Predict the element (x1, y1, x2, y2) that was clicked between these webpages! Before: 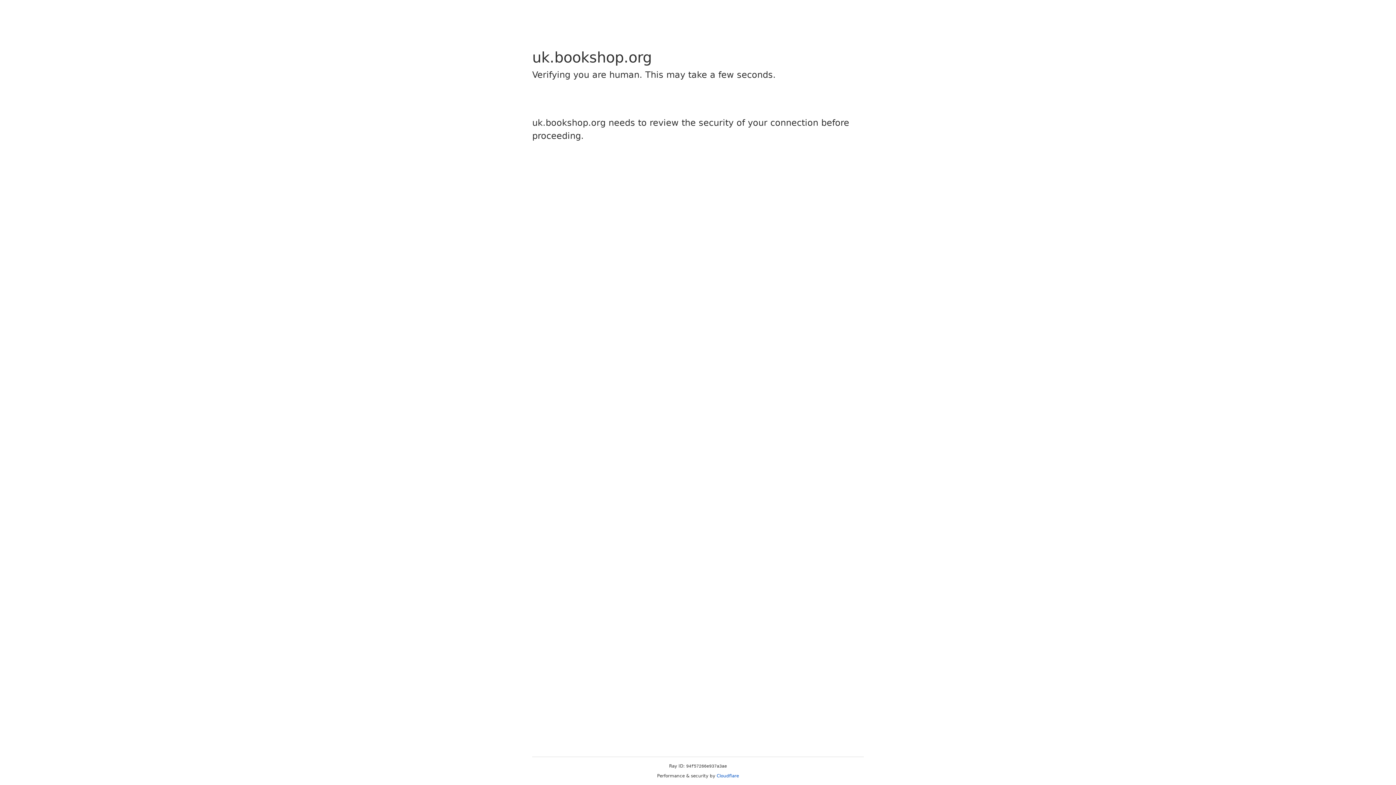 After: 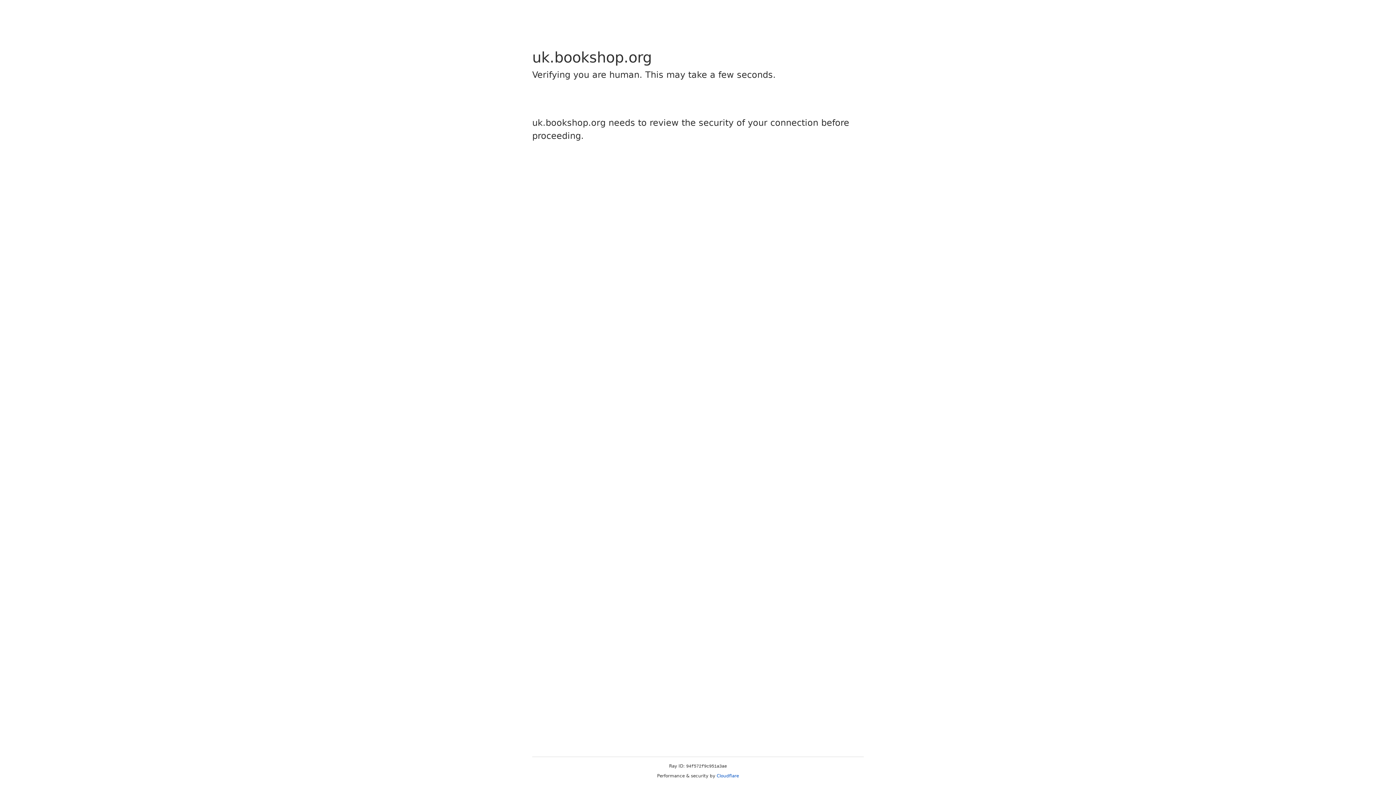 Action: label: Cloudflare bbox: (716, 773, 739, 778)